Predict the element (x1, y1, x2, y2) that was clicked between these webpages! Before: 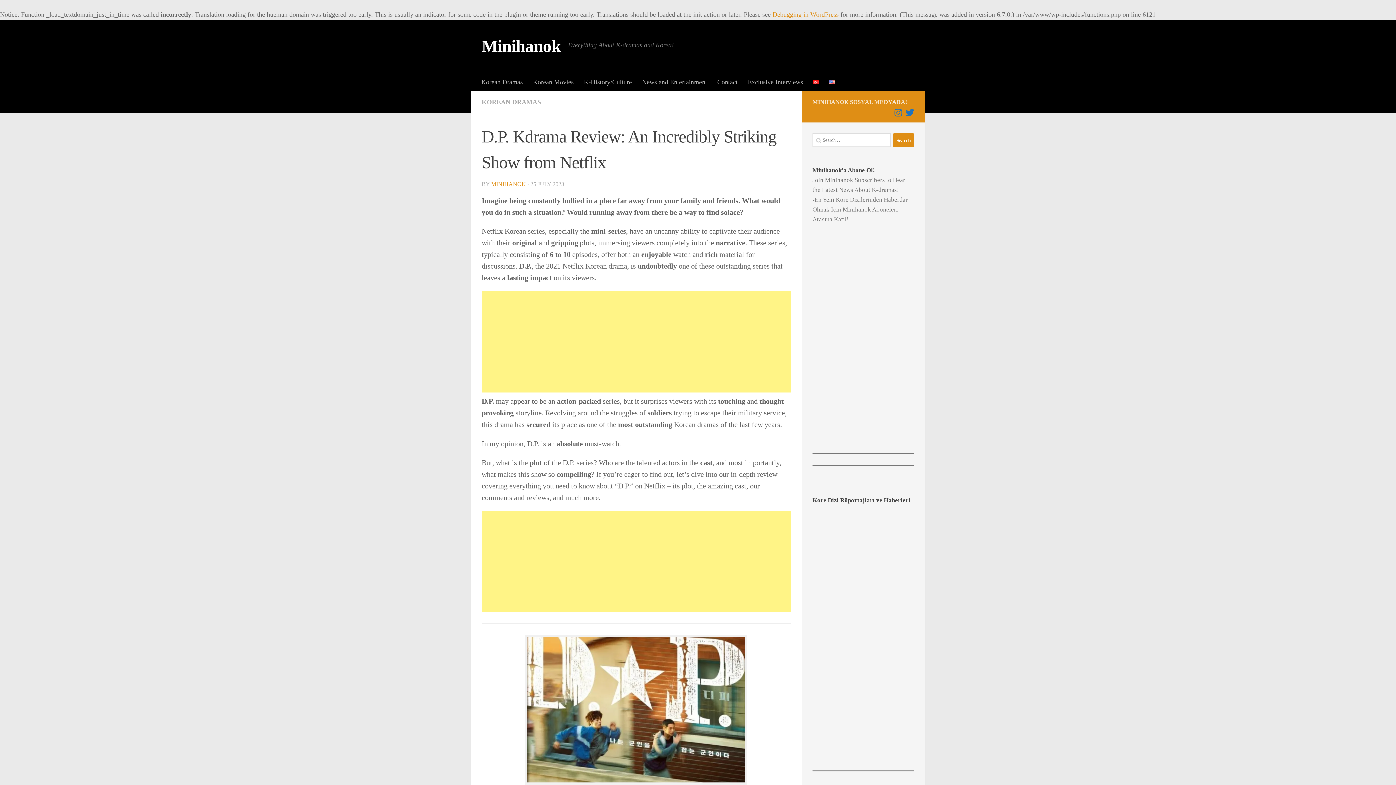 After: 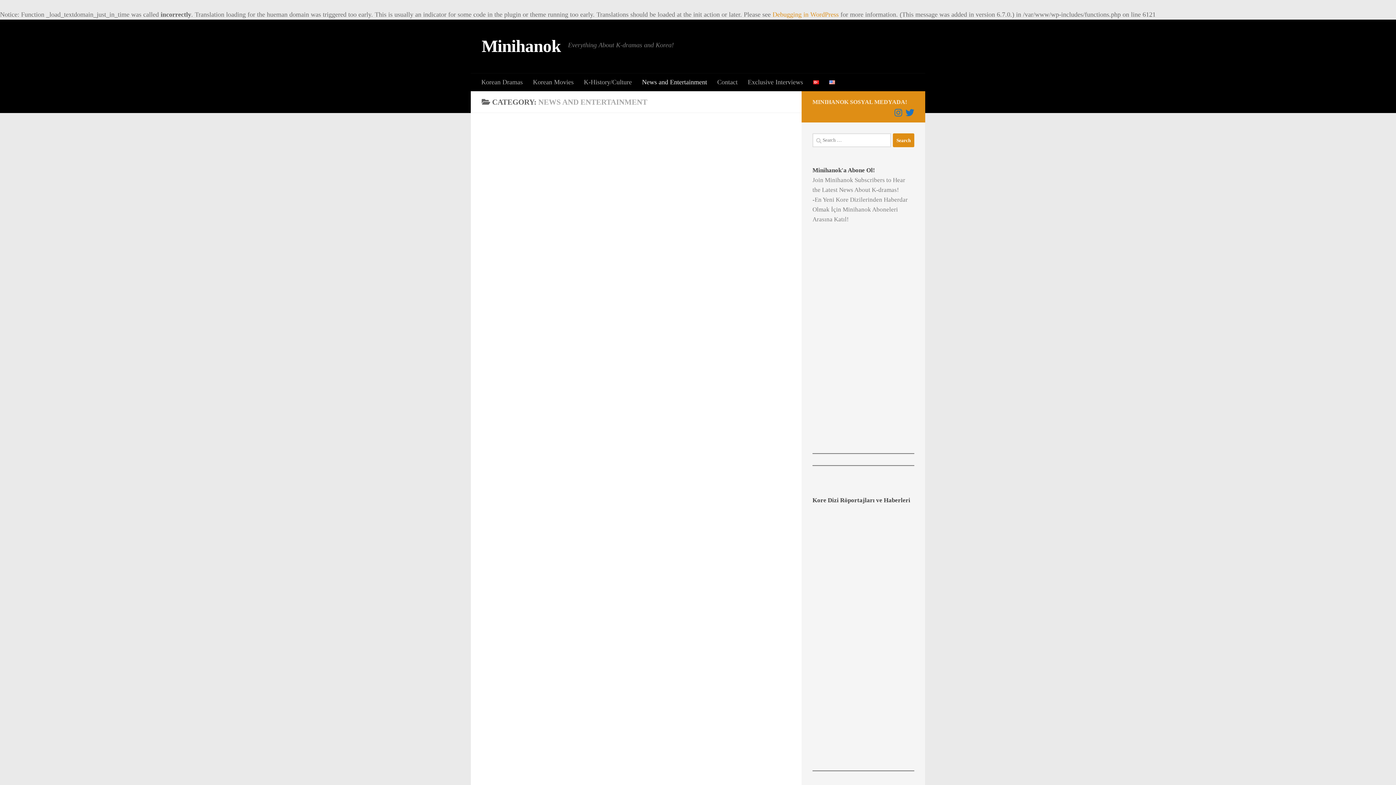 Action: label: News and Entertainment bbox: (637, 73, 712, 91)